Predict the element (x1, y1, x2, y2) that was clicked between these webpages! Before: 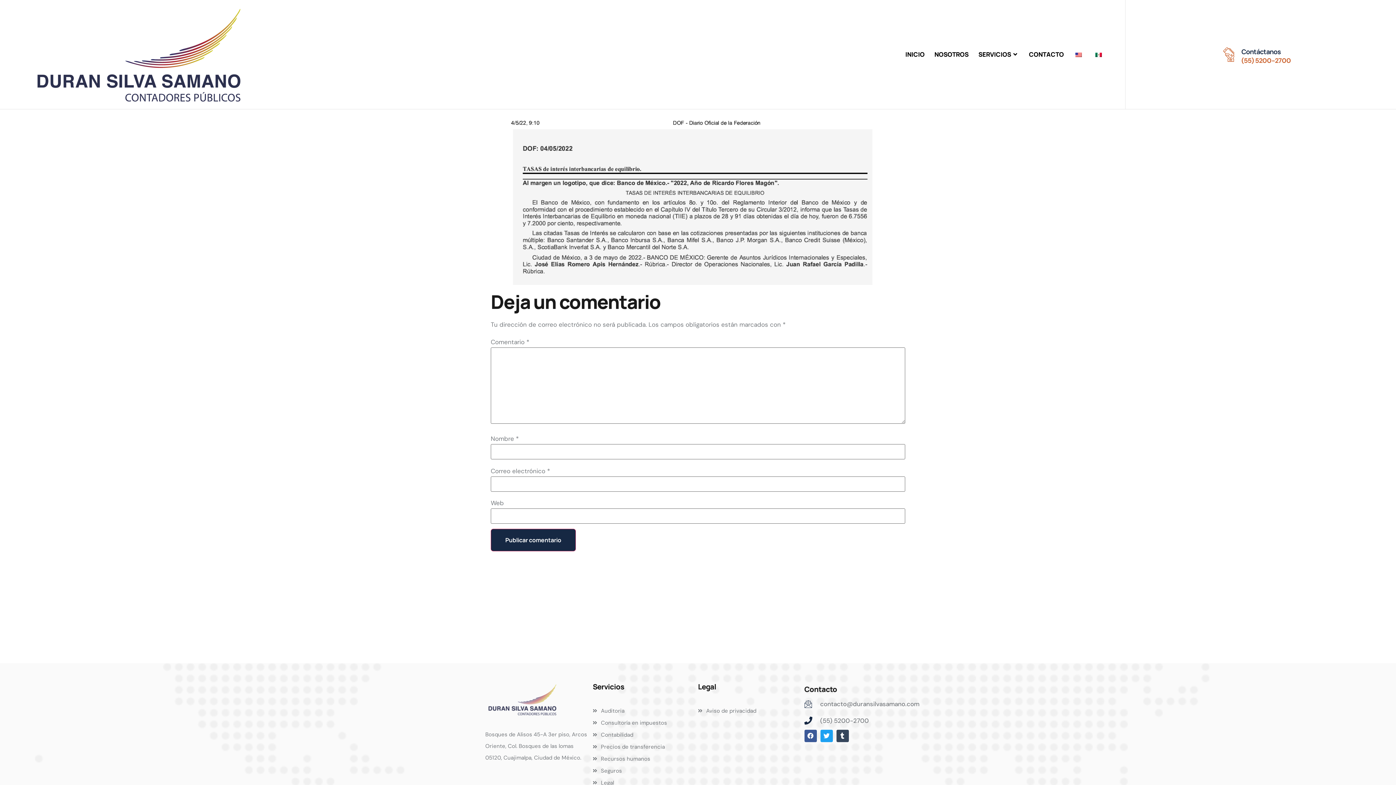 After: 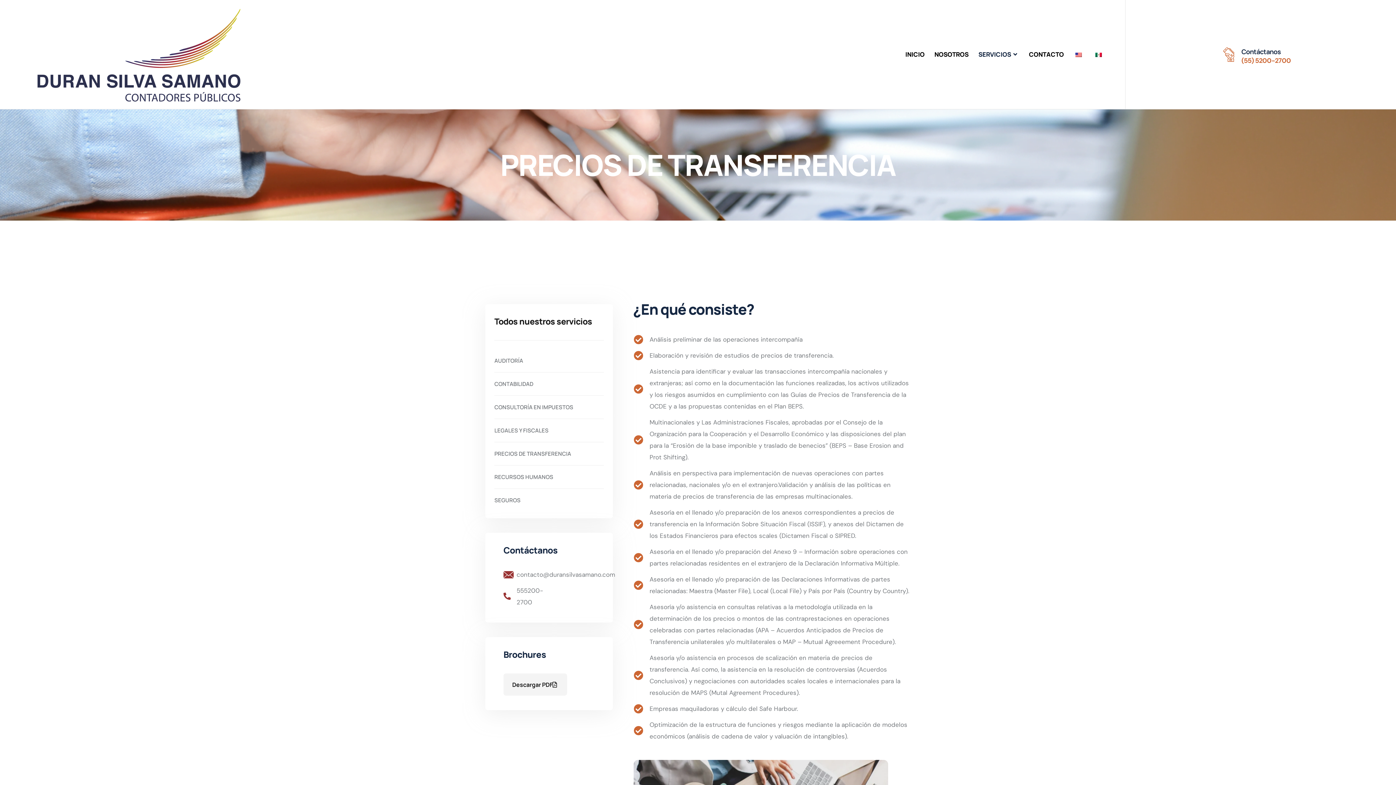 Action: label: Precios de transferencia bbox: (592, 742, 698, 752)